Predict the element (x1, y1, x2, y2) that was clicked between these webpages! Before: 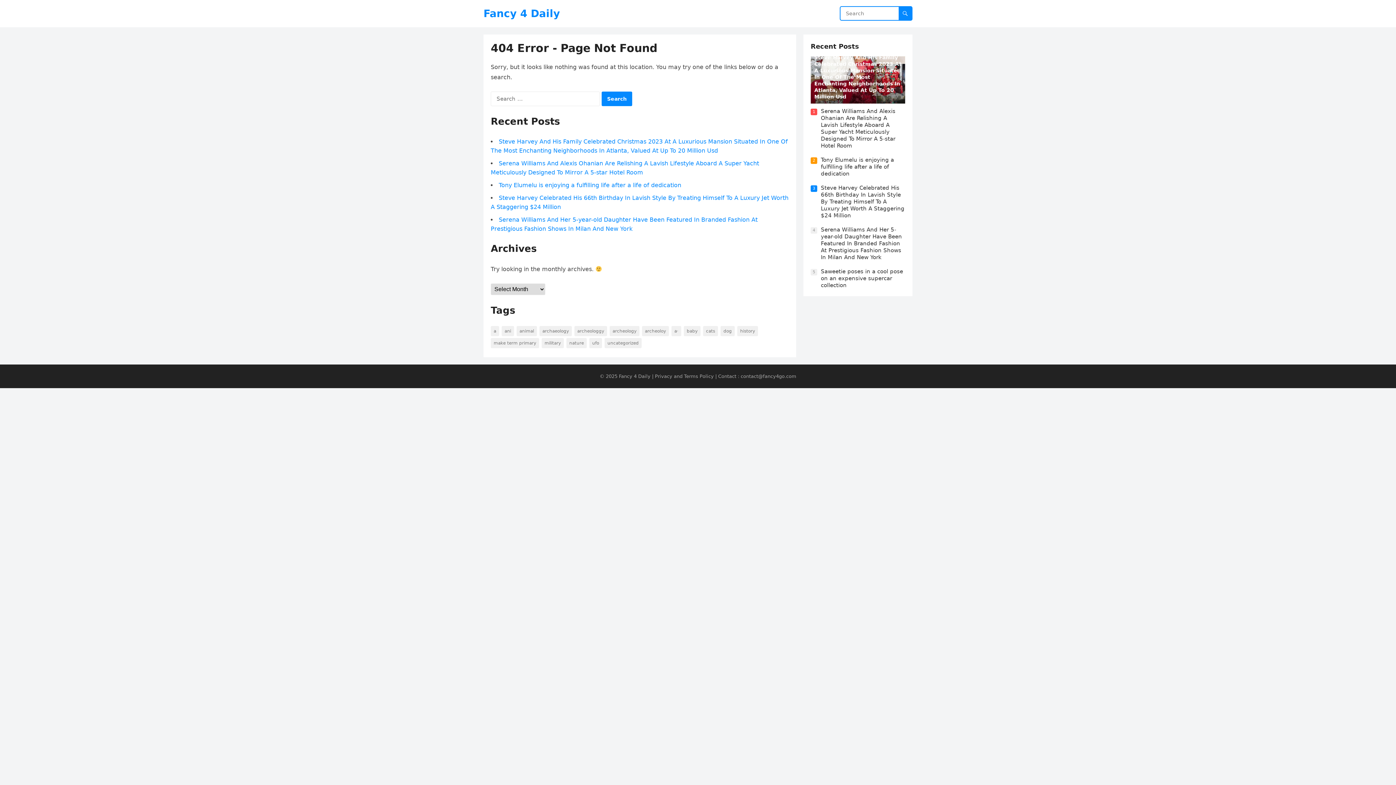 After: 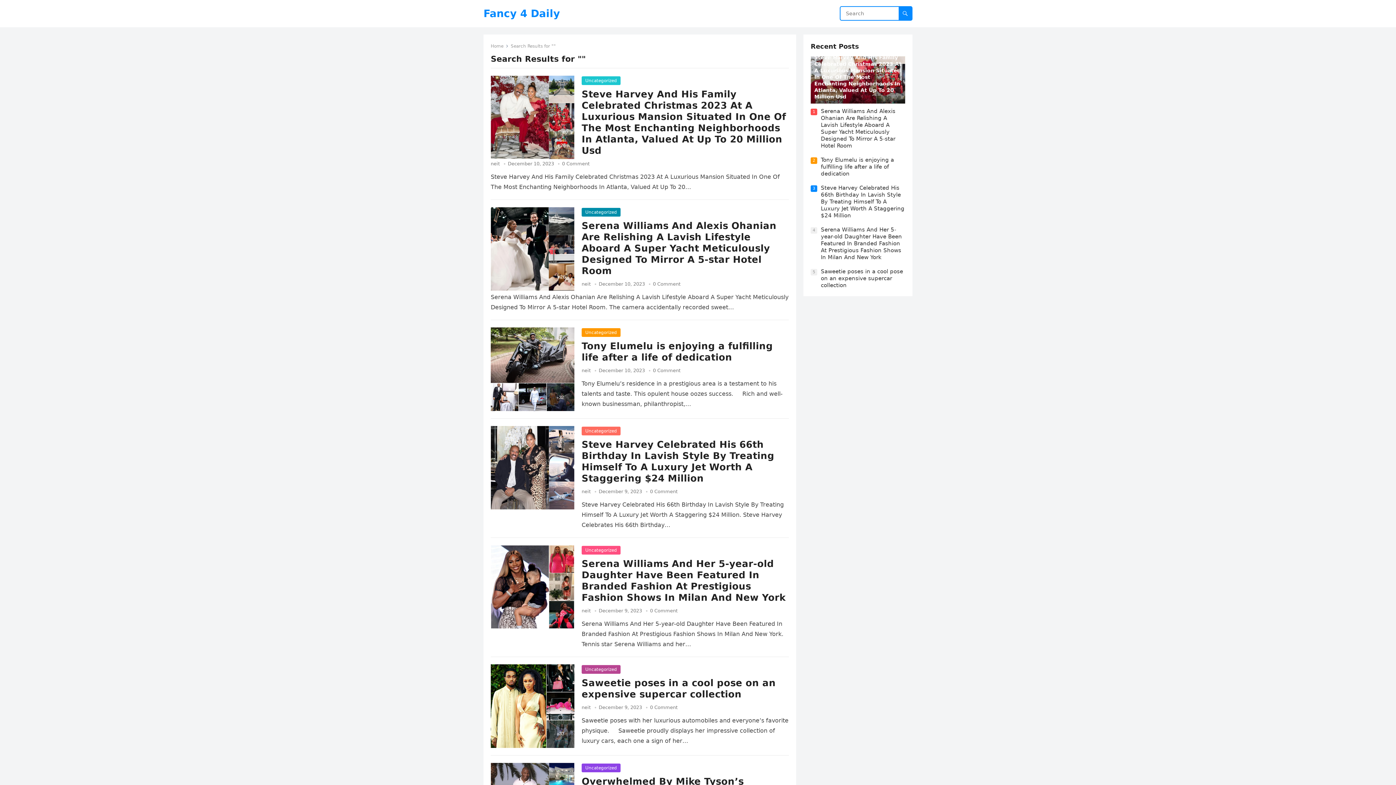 Action: bbox: (898, 6, 912, 20)